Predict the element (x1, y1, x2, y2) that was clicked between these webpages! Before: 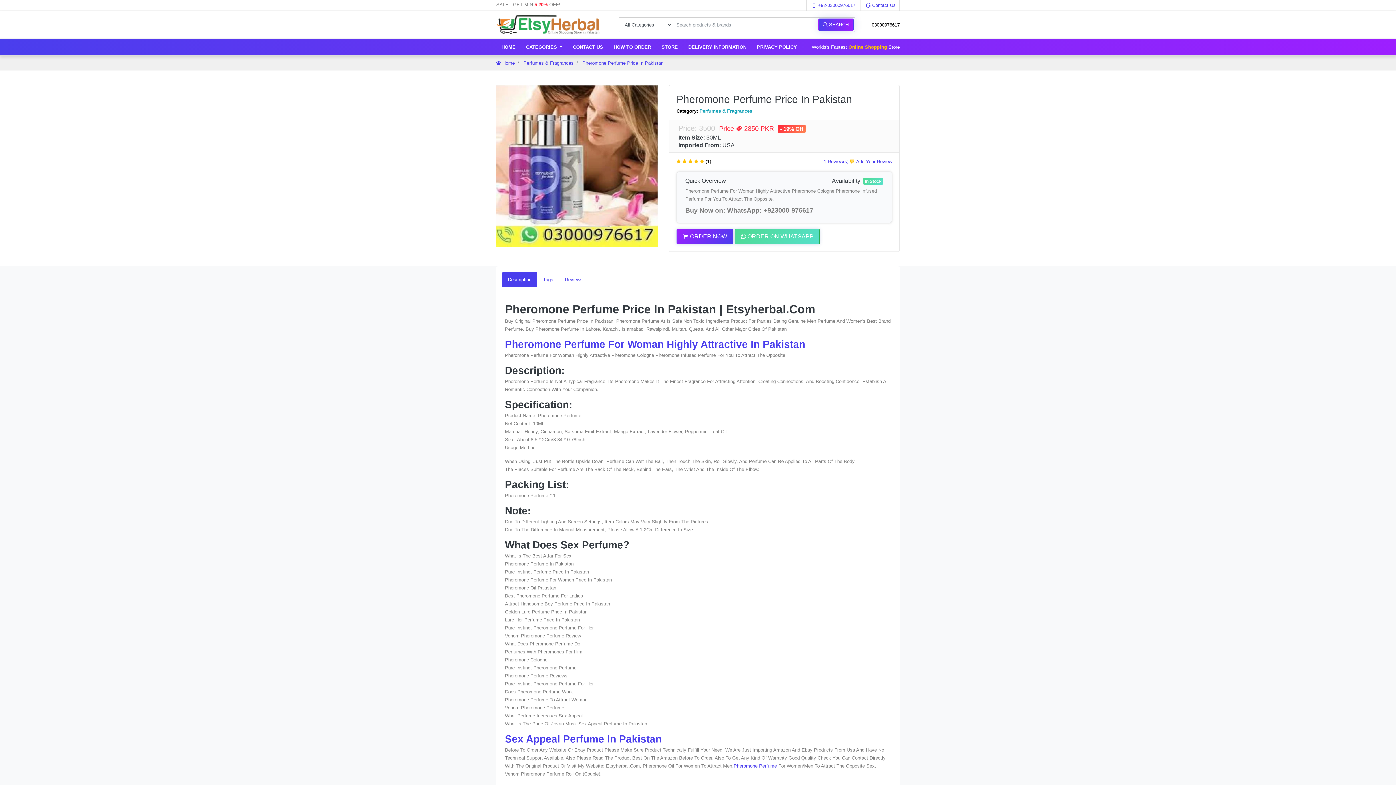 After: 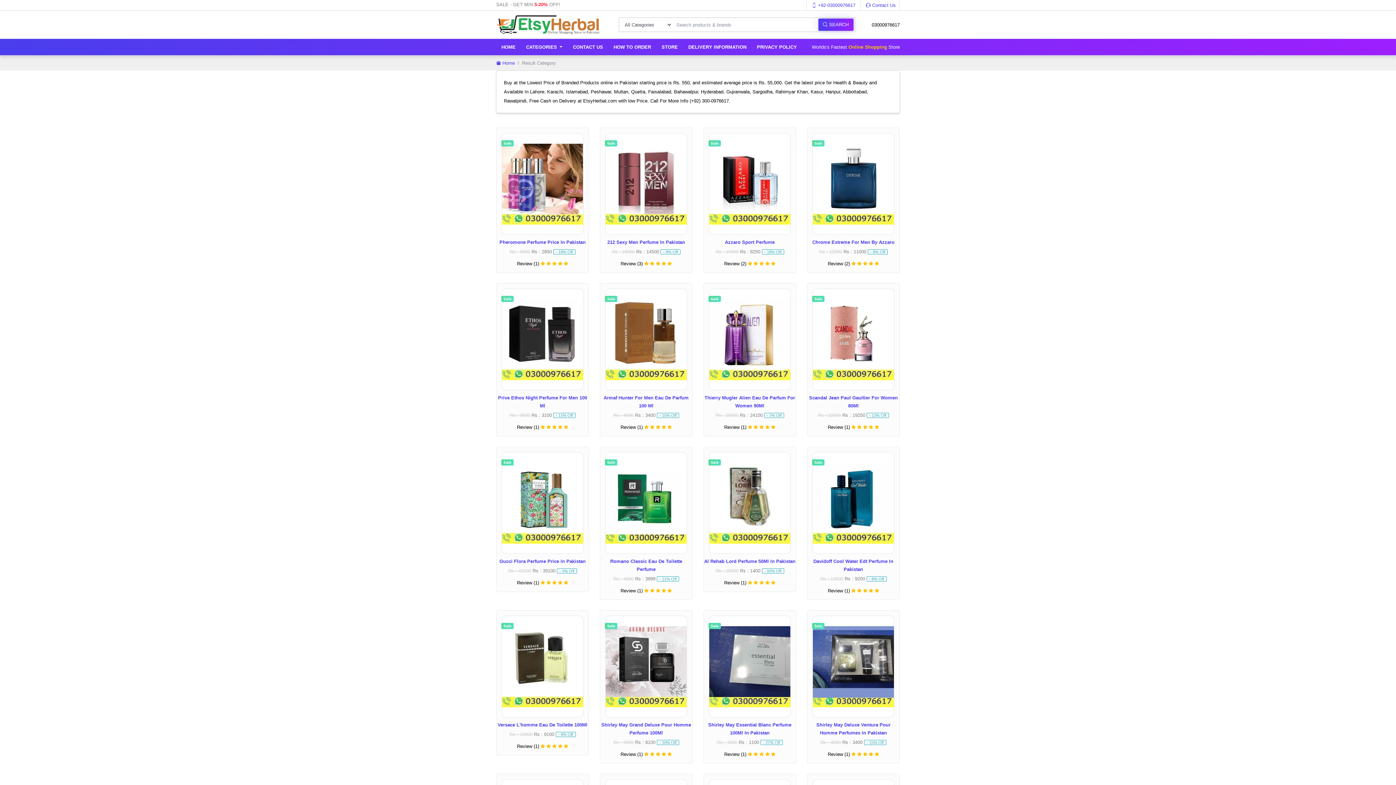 Action: label: Perfumes & Fragrances bbox: (523, 60, 573, 65)